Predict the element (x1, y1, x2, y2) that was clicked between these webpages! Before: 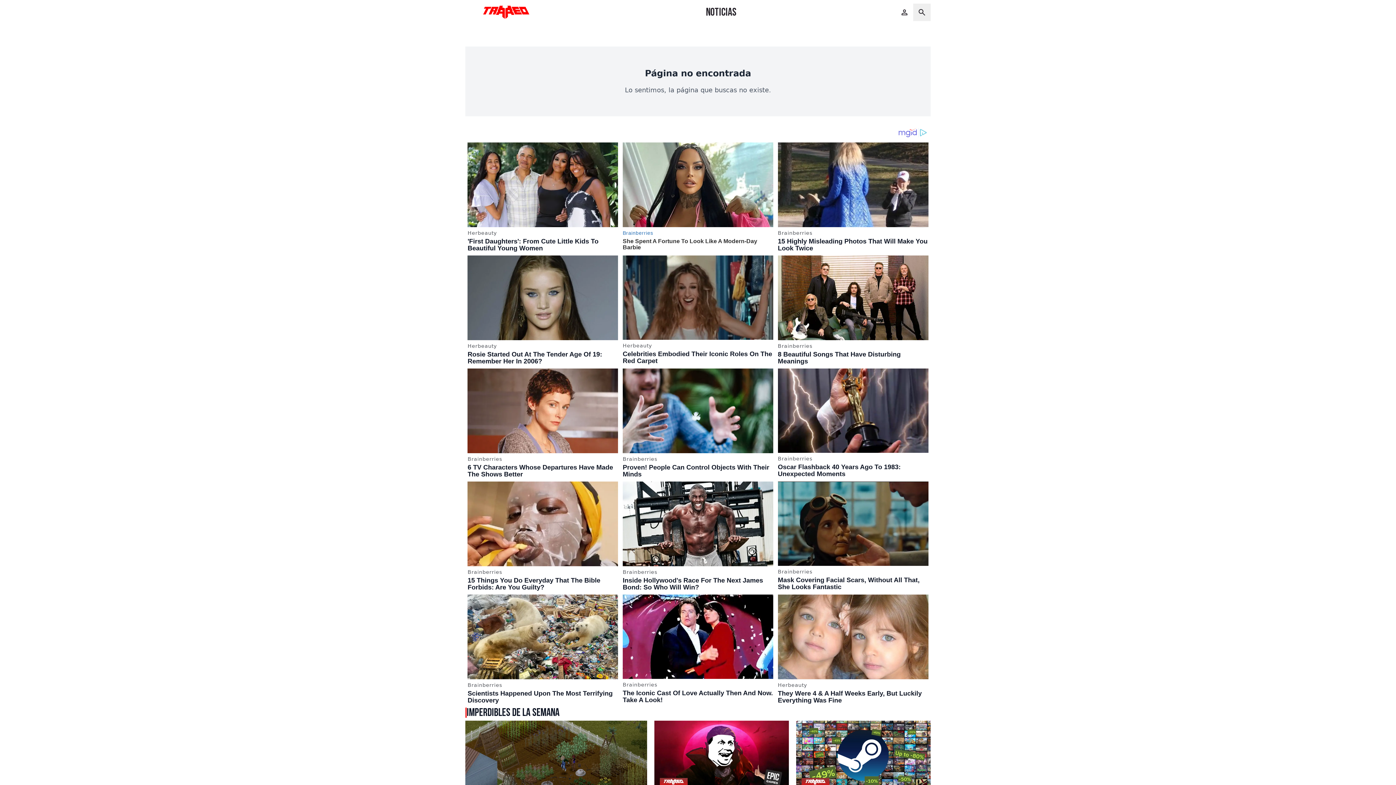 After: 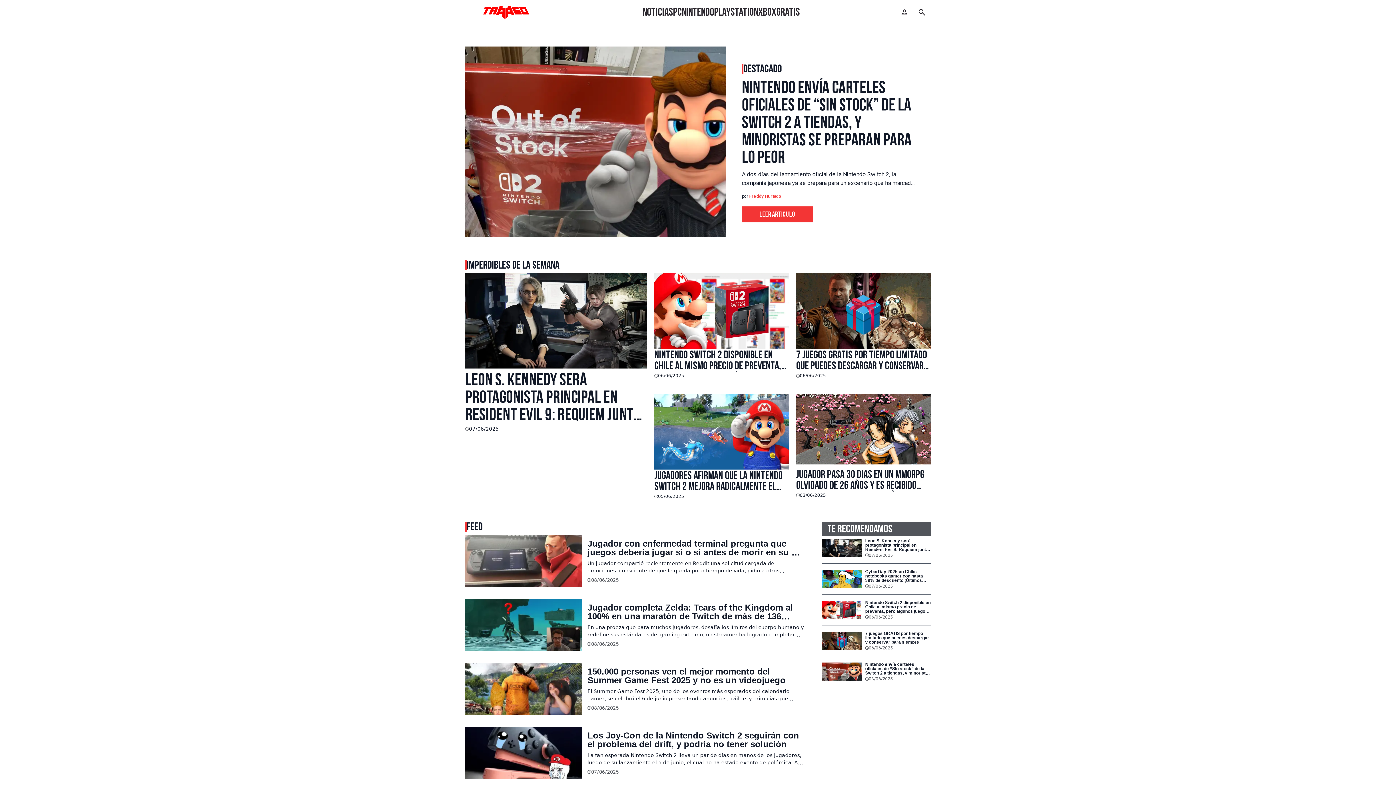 Action: bbox: (465, 4, 546, 20)